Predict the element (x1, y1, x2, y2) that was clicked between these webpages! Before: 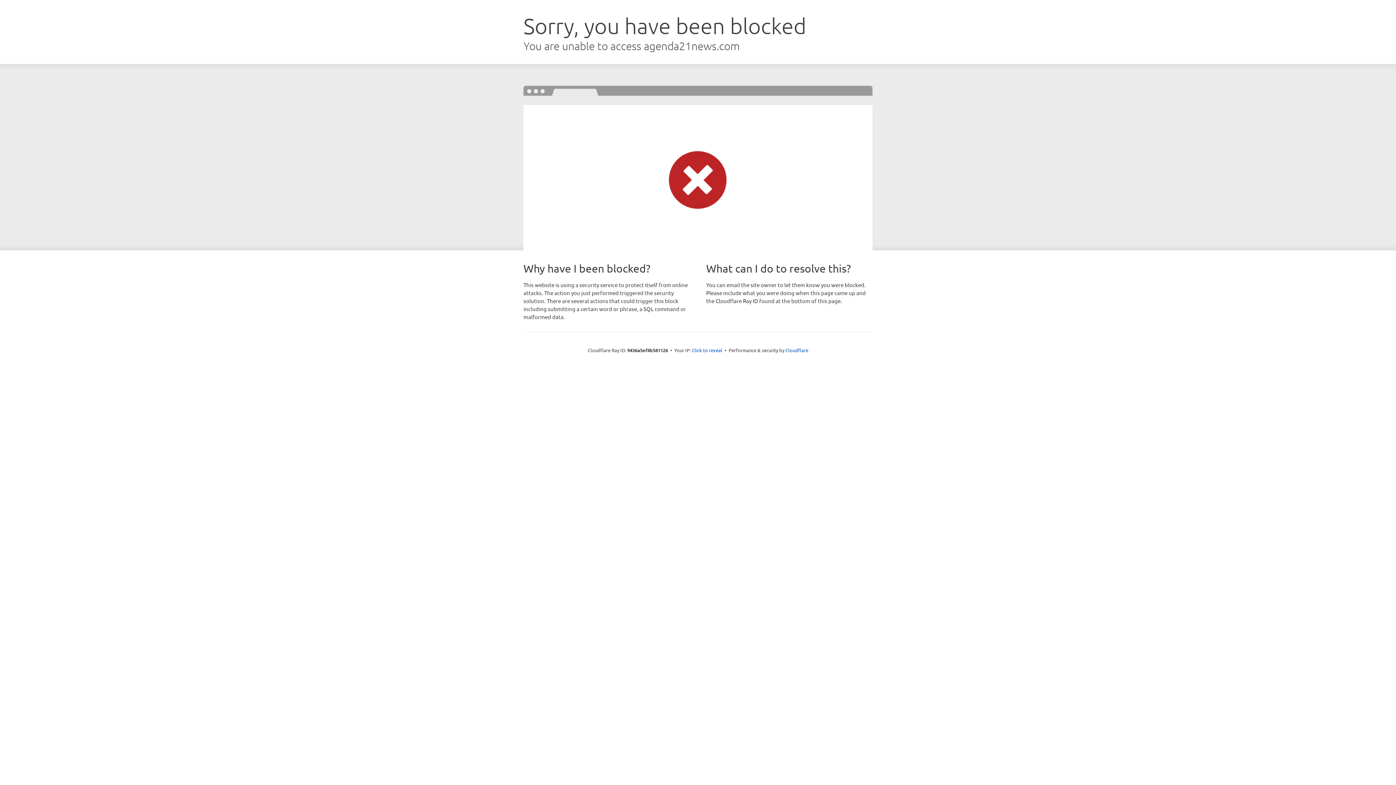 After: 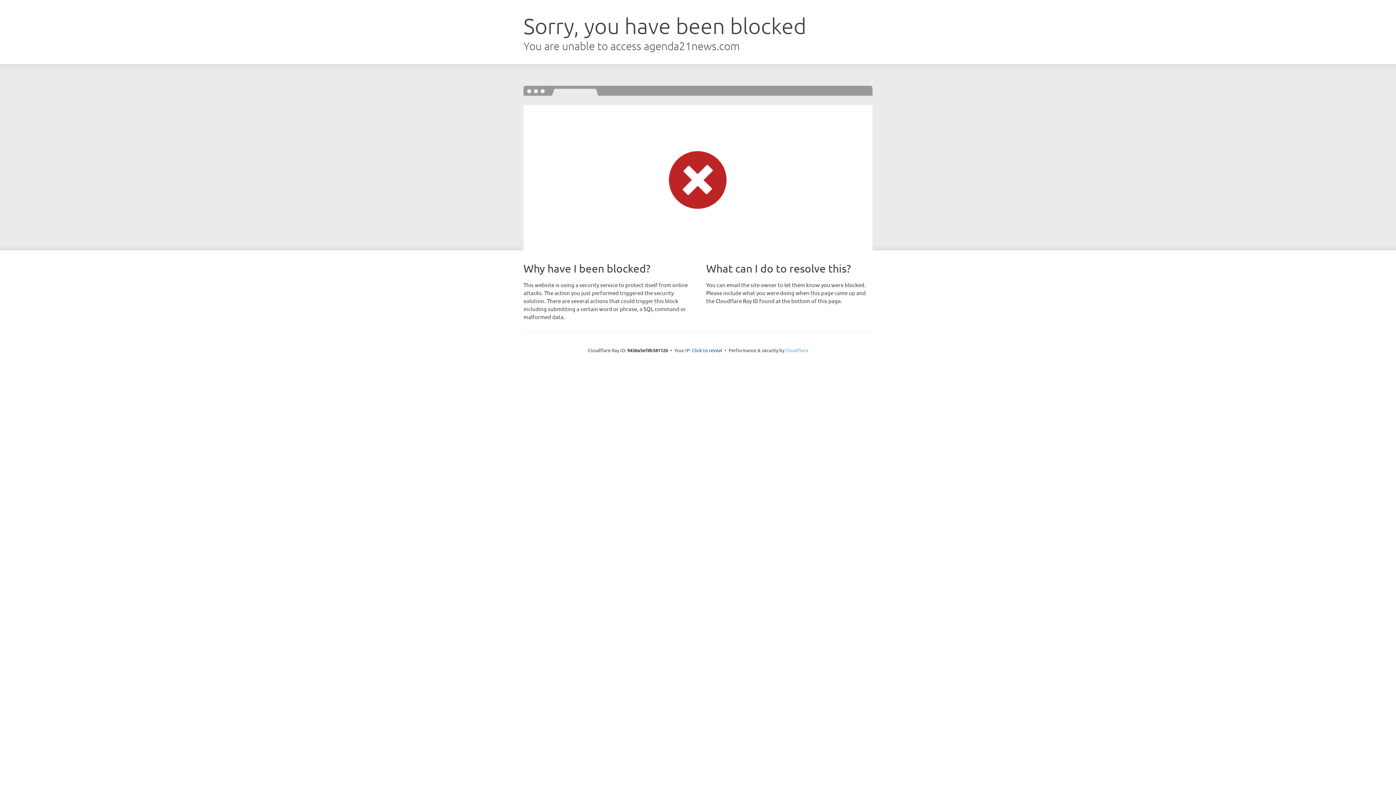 Action: label: Cloudflare bbox: (785, 347, 808, 353)